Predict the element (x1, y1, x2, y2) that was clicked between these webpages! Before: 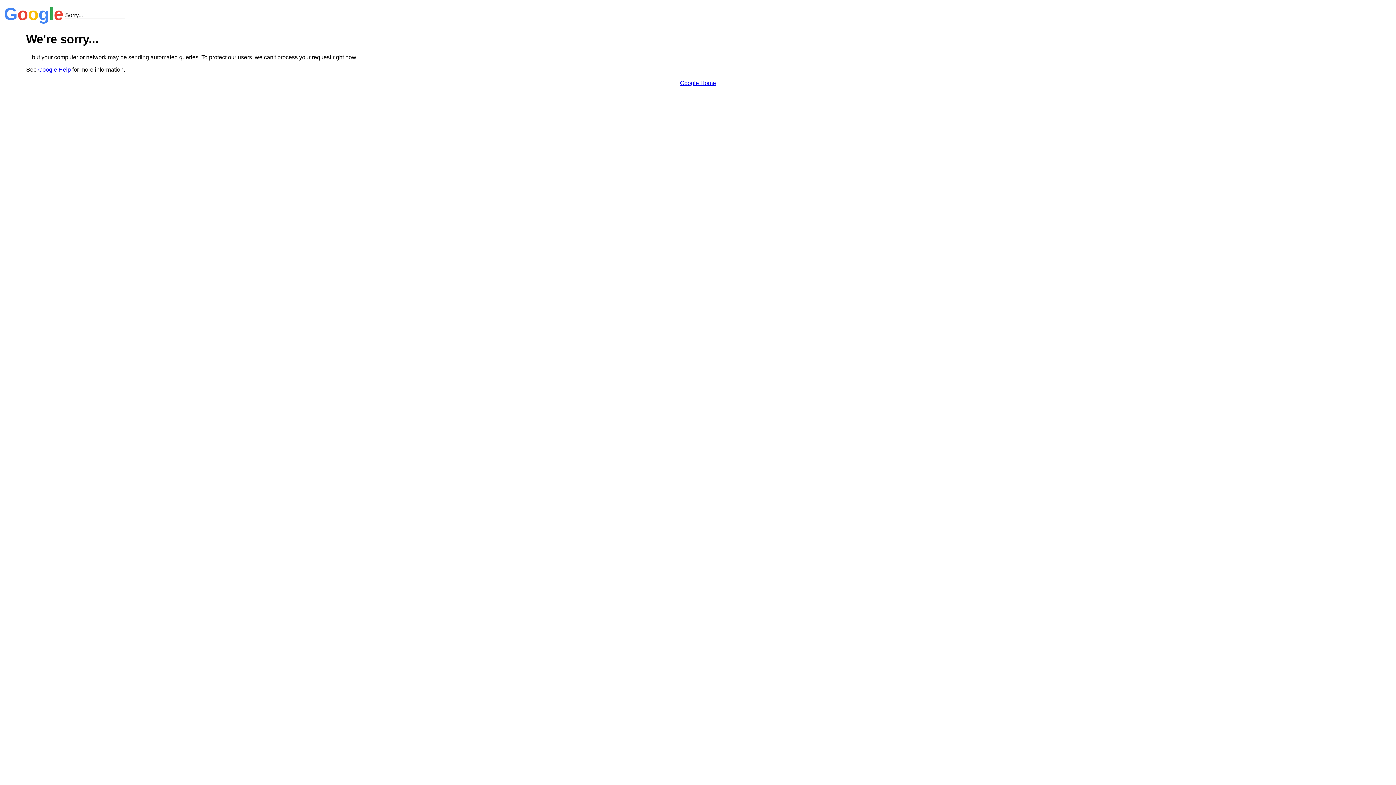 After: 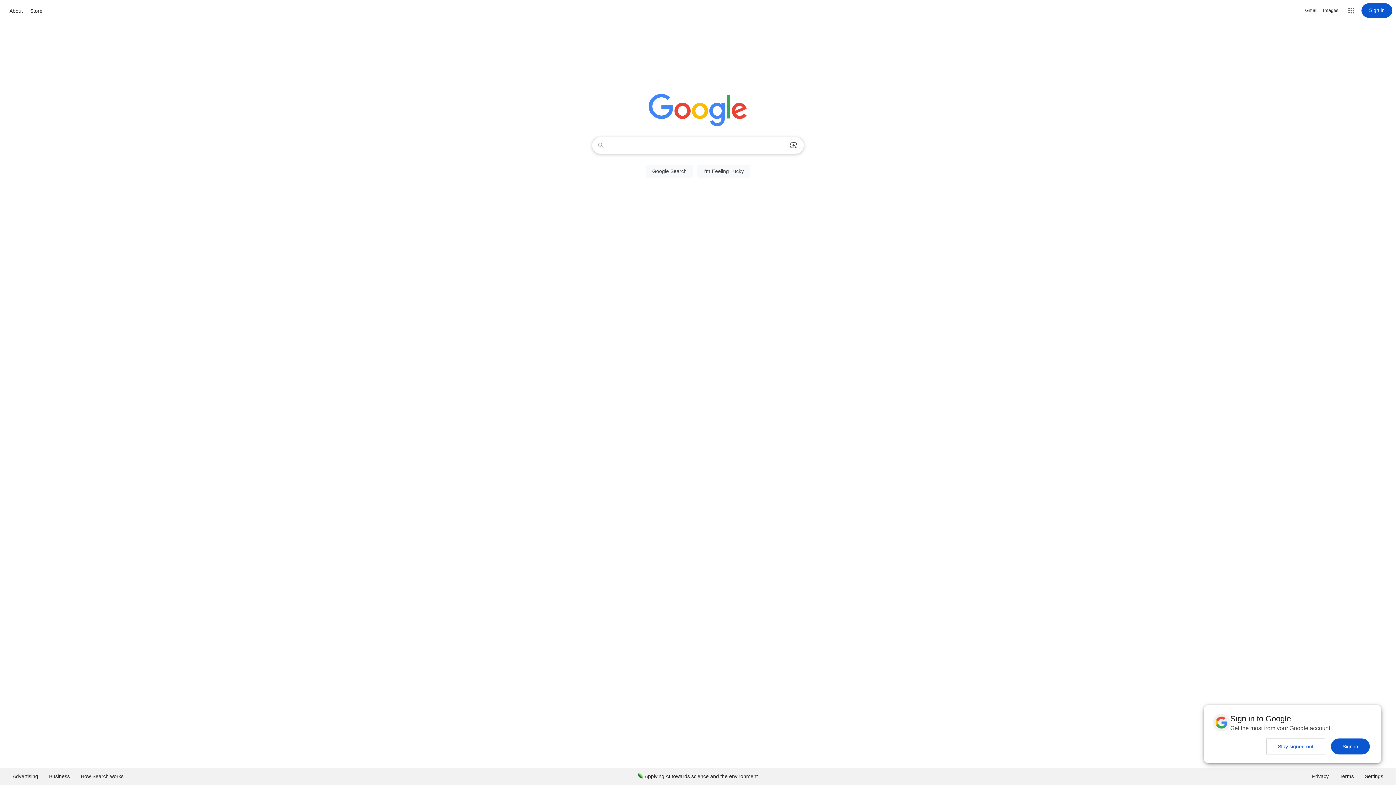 Action: label: Google Home bbox: (680, 79, 716, 86)